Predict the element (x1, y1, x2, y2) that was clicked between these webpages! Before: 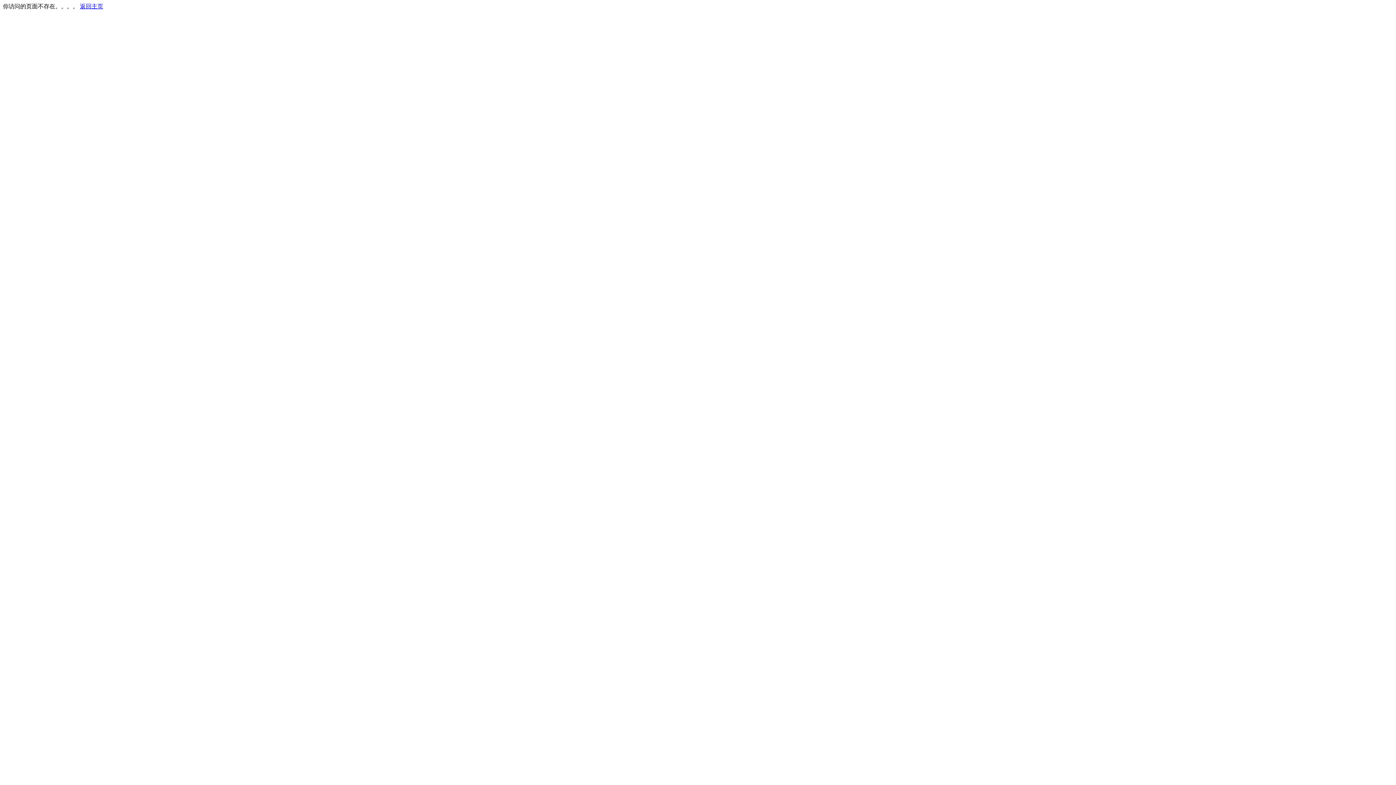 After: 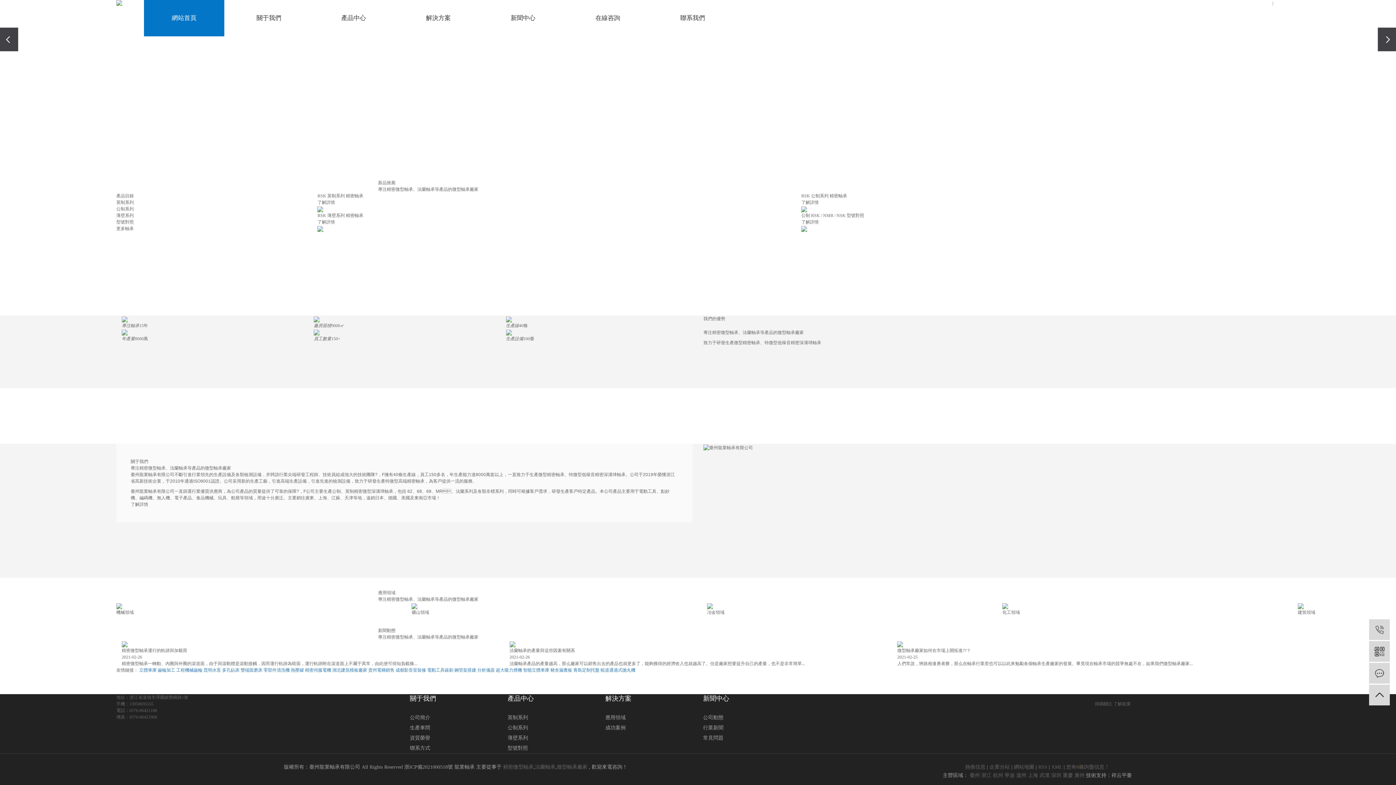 Action: label: 返回主页 bbox: (80, 3, 103, 9)